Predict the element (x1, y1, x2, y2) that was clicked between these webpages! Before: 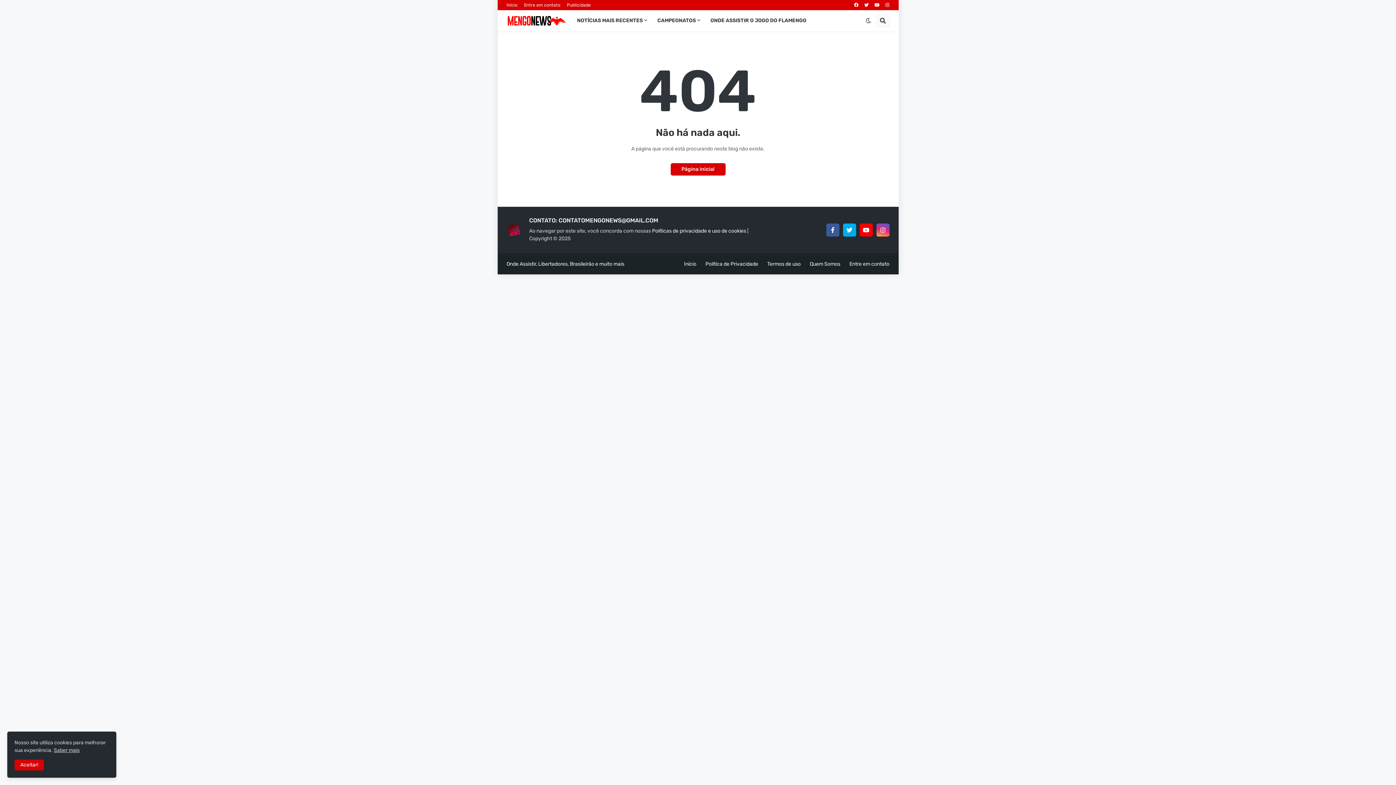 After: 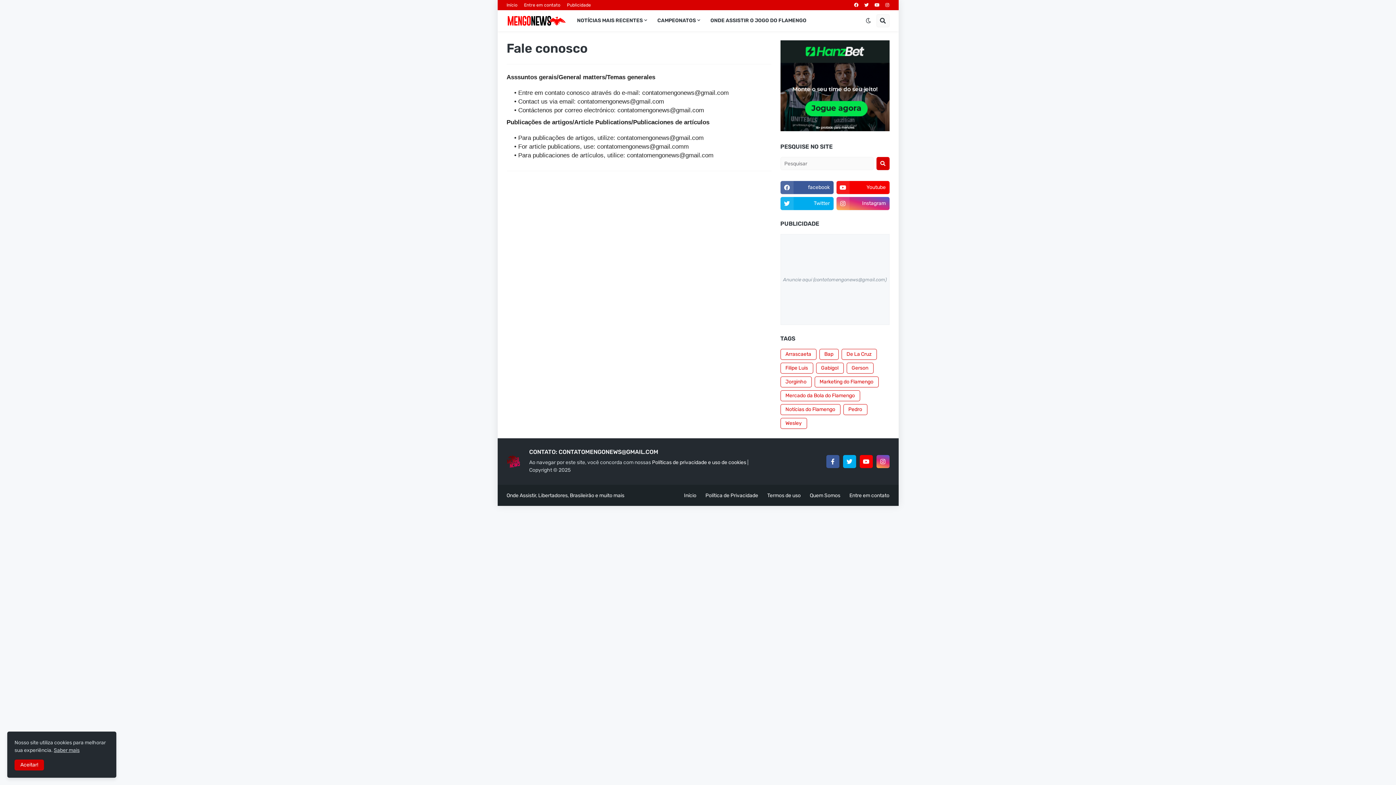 Action: label: Entre em contato bbox: (524, 0, 560, 10)